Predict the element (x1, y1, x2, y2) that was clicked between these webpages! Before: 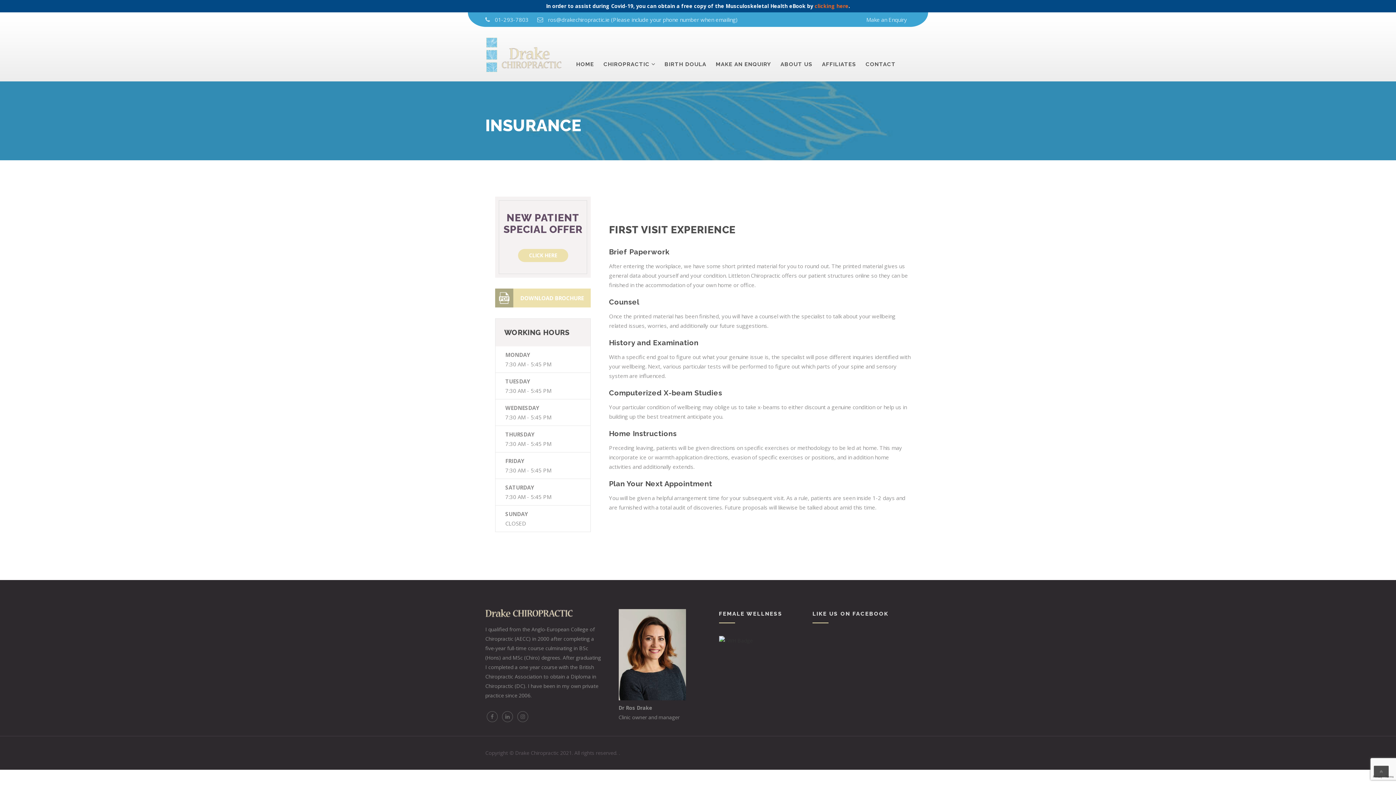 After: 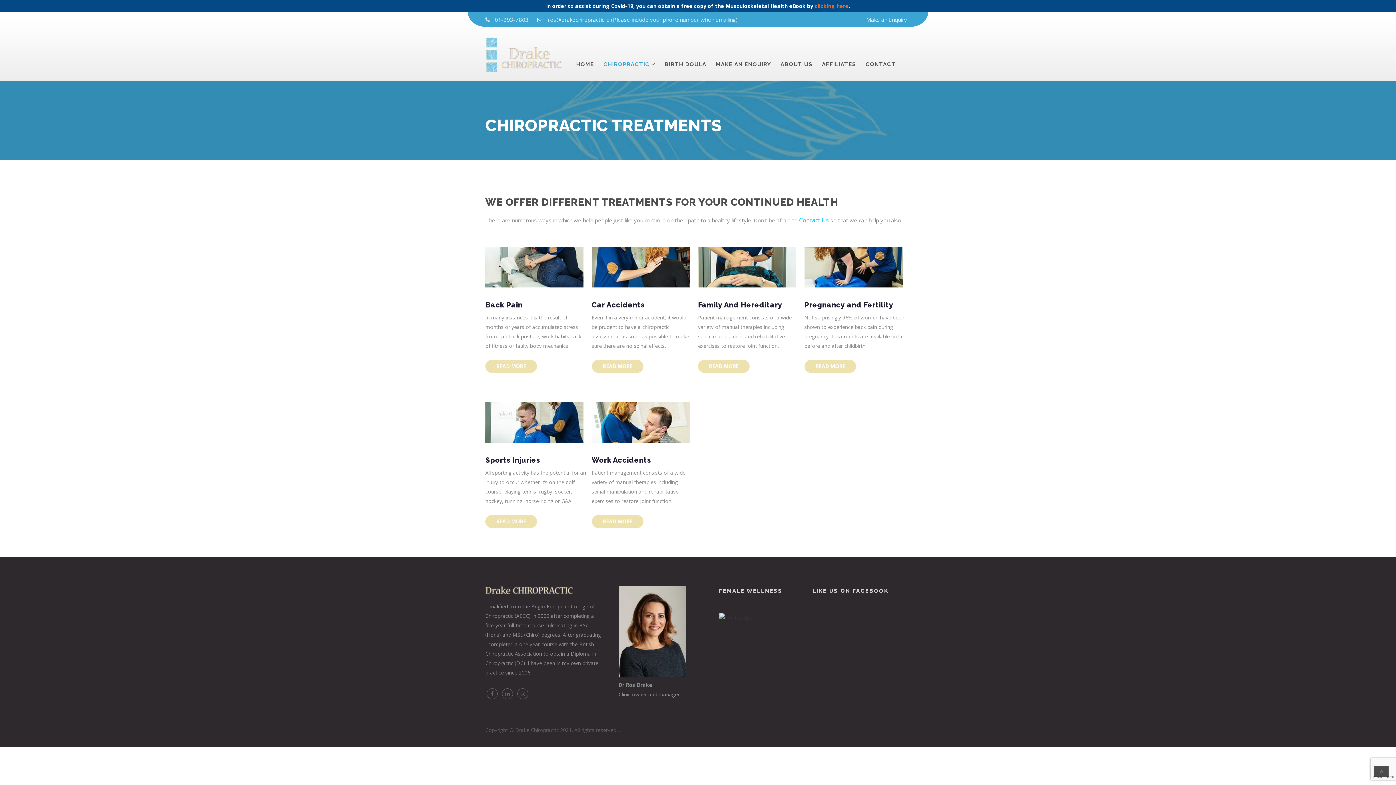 Action: bbox: (603, 61, 649, 67) label: CHIROPRACTIC